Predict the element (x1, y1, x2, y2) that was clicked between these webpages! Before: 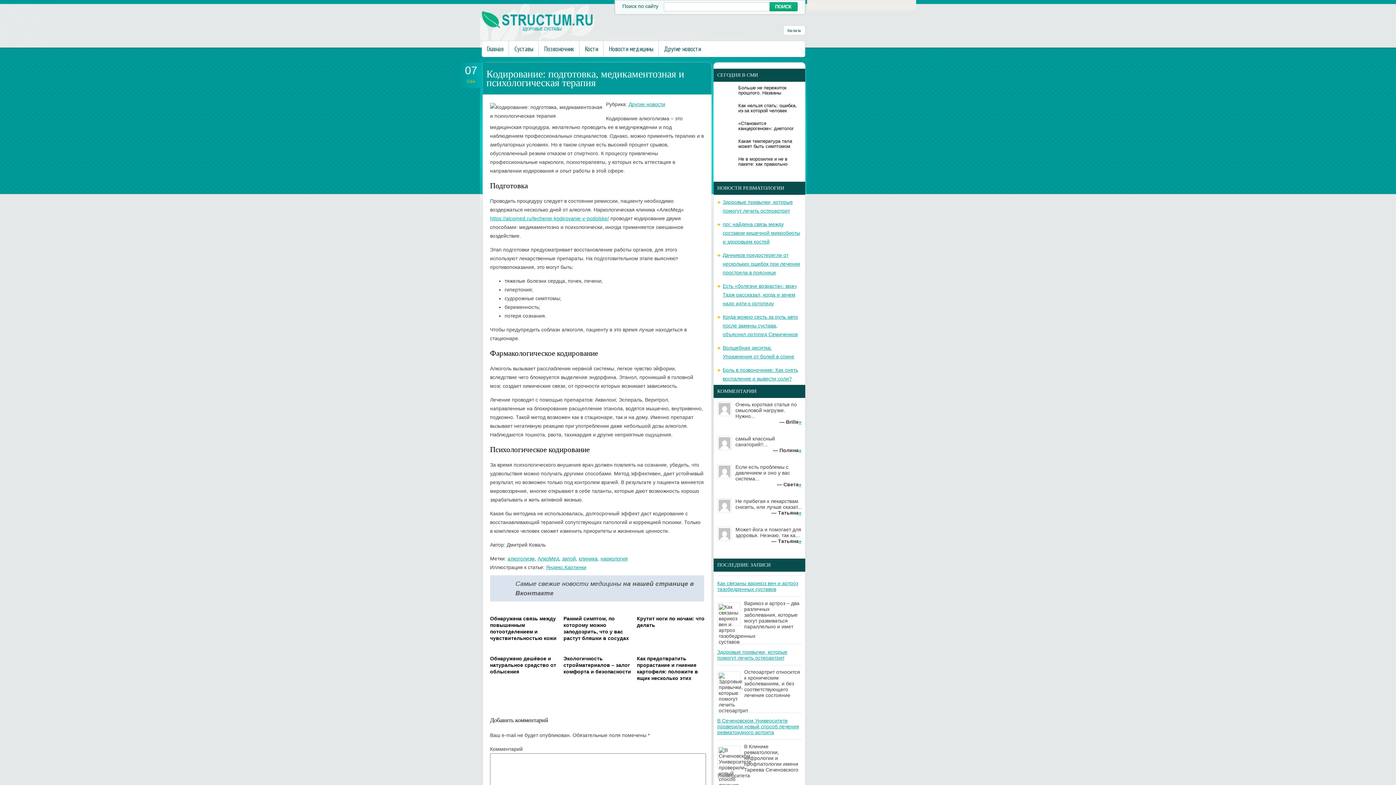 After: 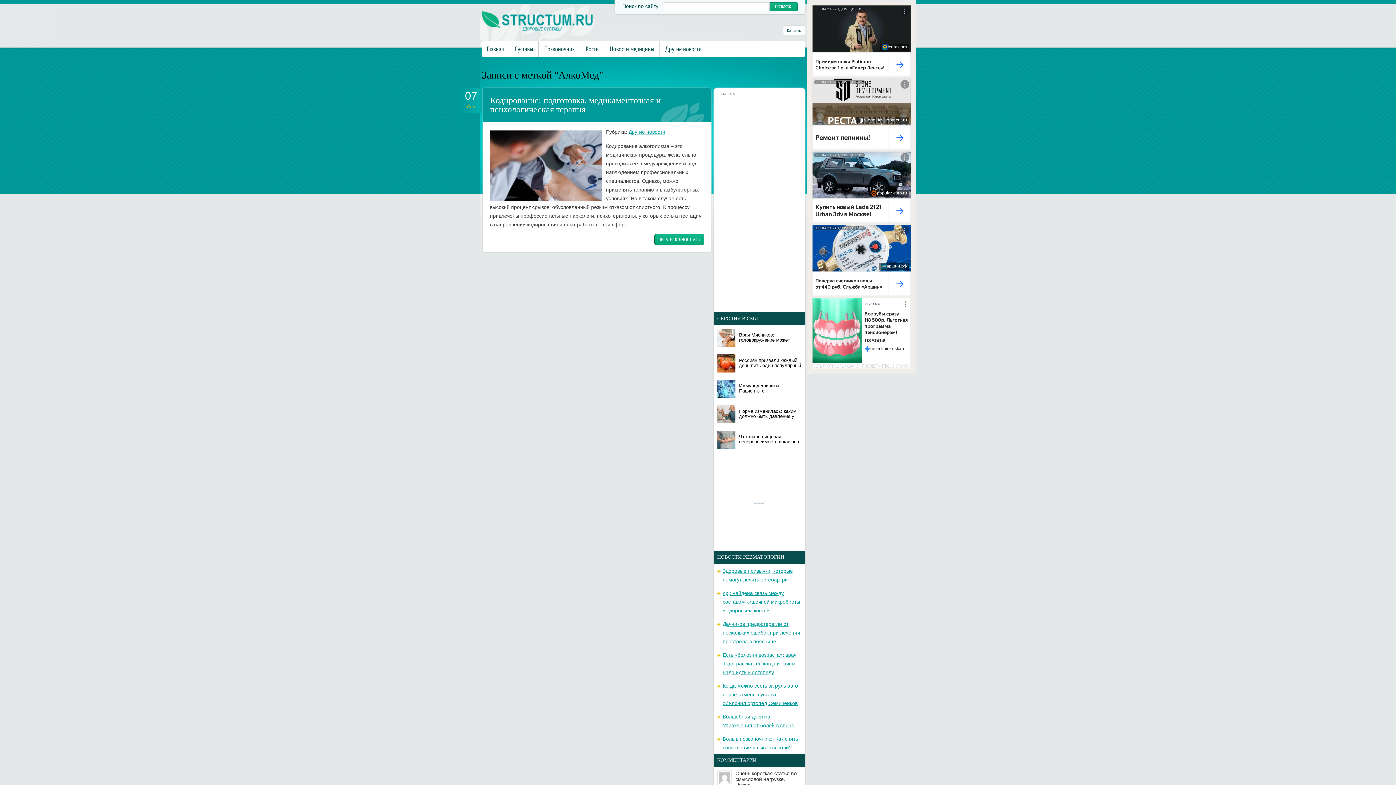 Action: bbox: (537, 555, 559, 561) label: АлкоМед